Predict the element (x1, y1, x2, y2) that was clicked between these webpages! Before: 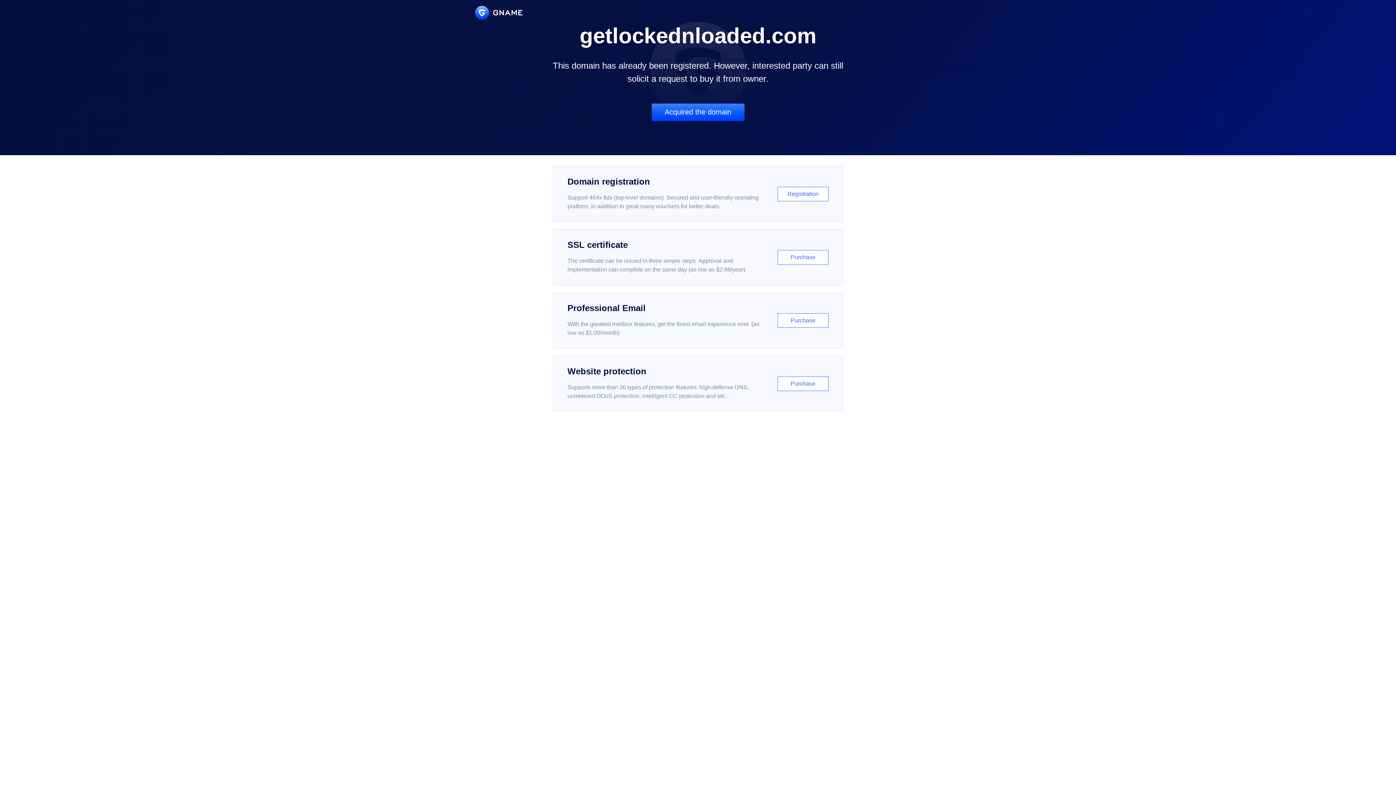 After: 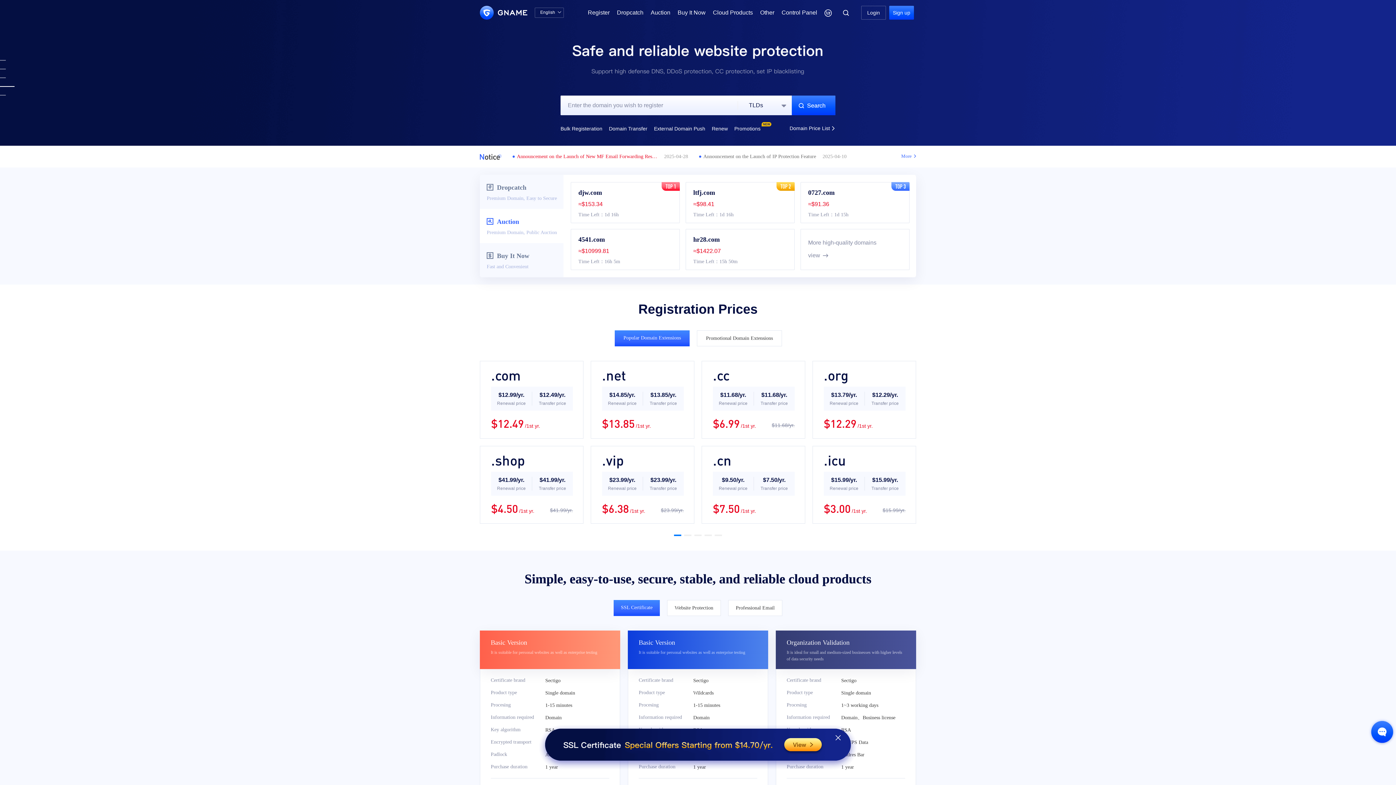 Action: bbox: (475, 5, 522, 19)